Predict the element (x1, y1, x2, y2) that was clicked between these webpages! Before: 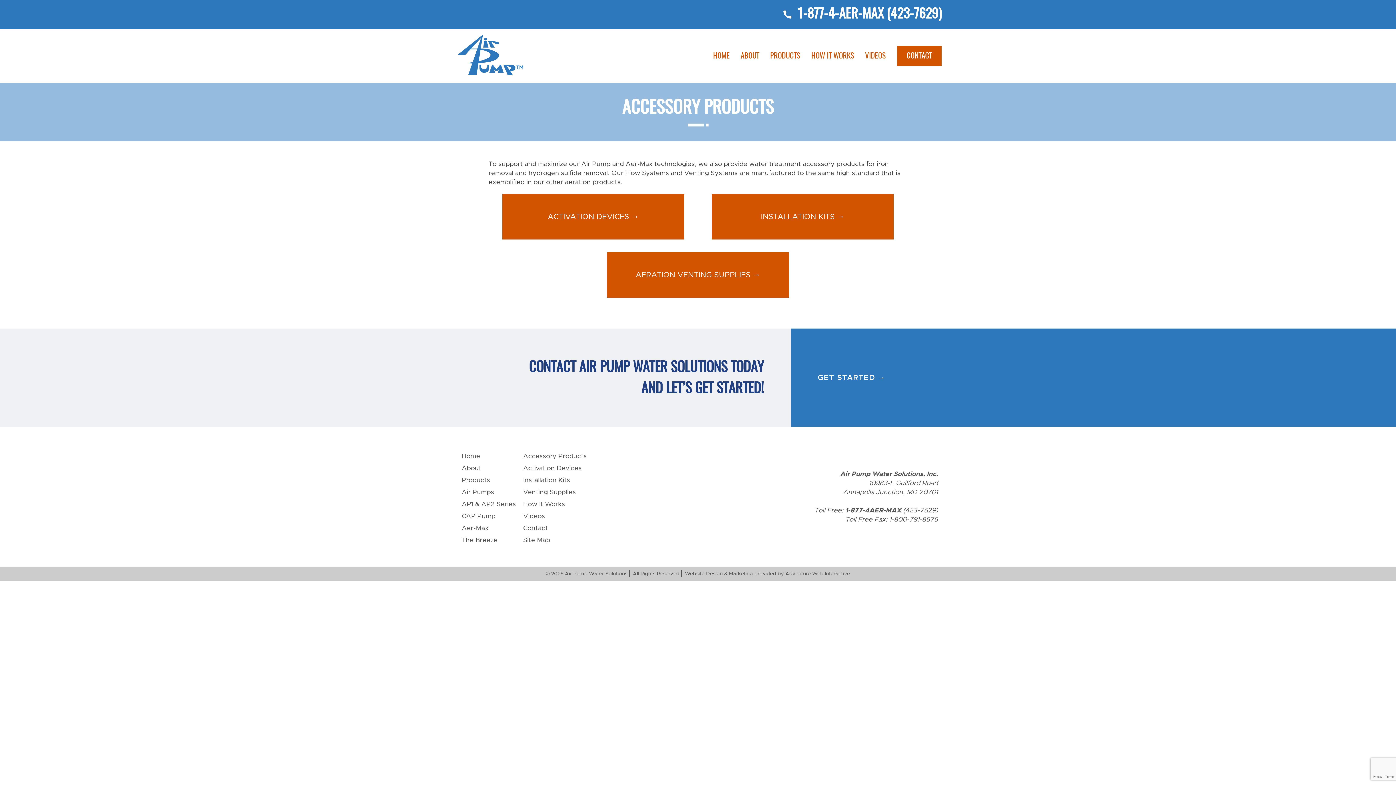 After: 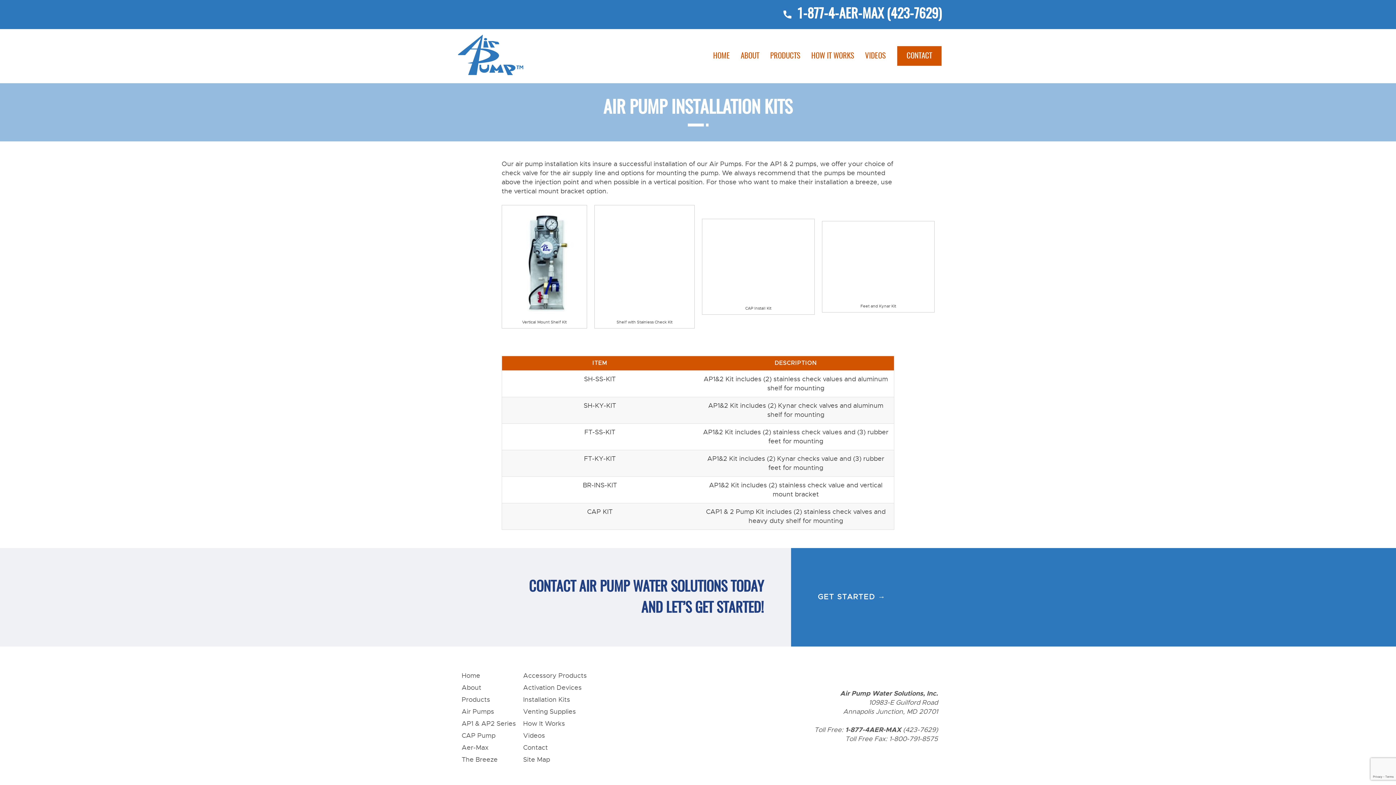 Action: label: INSTALLATION KITS → bbox: (712, 194, 893, 239)